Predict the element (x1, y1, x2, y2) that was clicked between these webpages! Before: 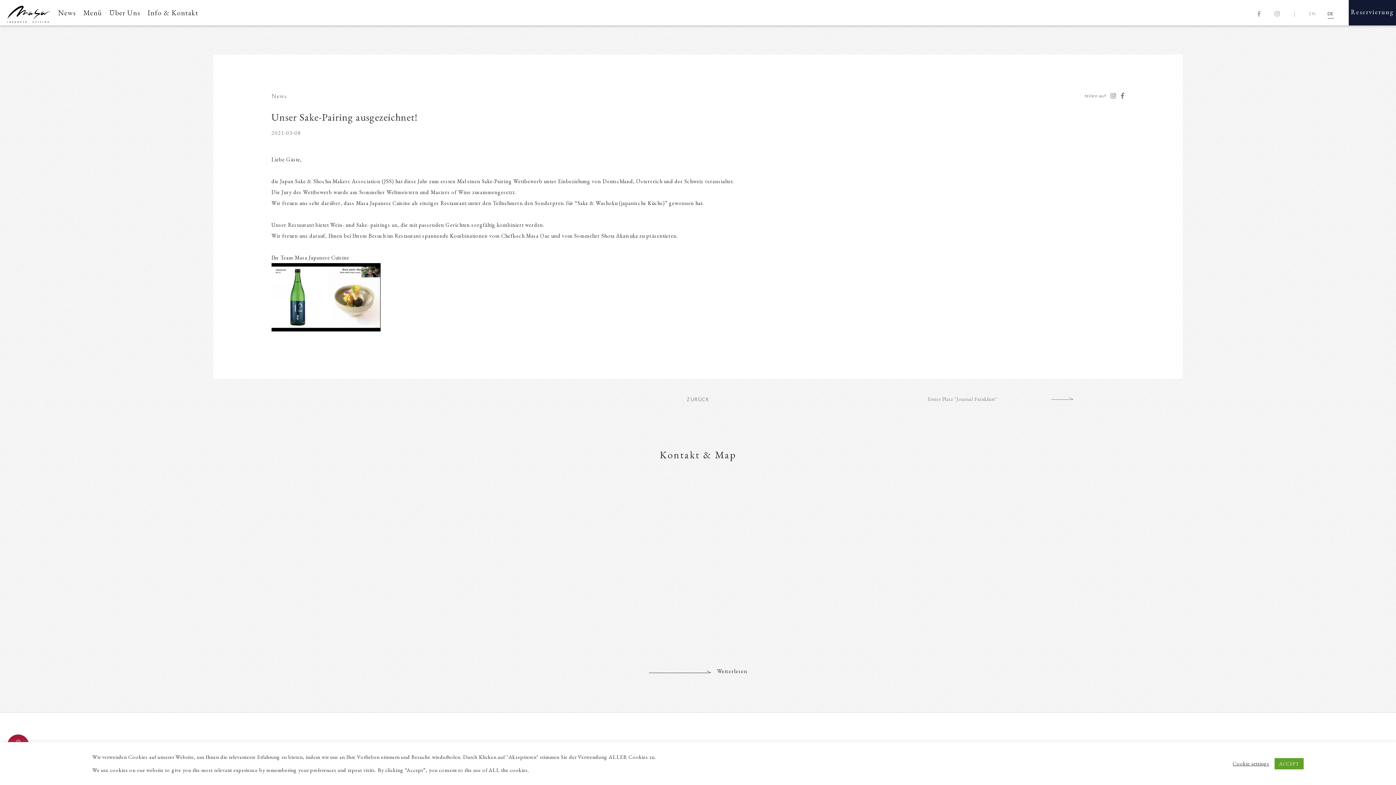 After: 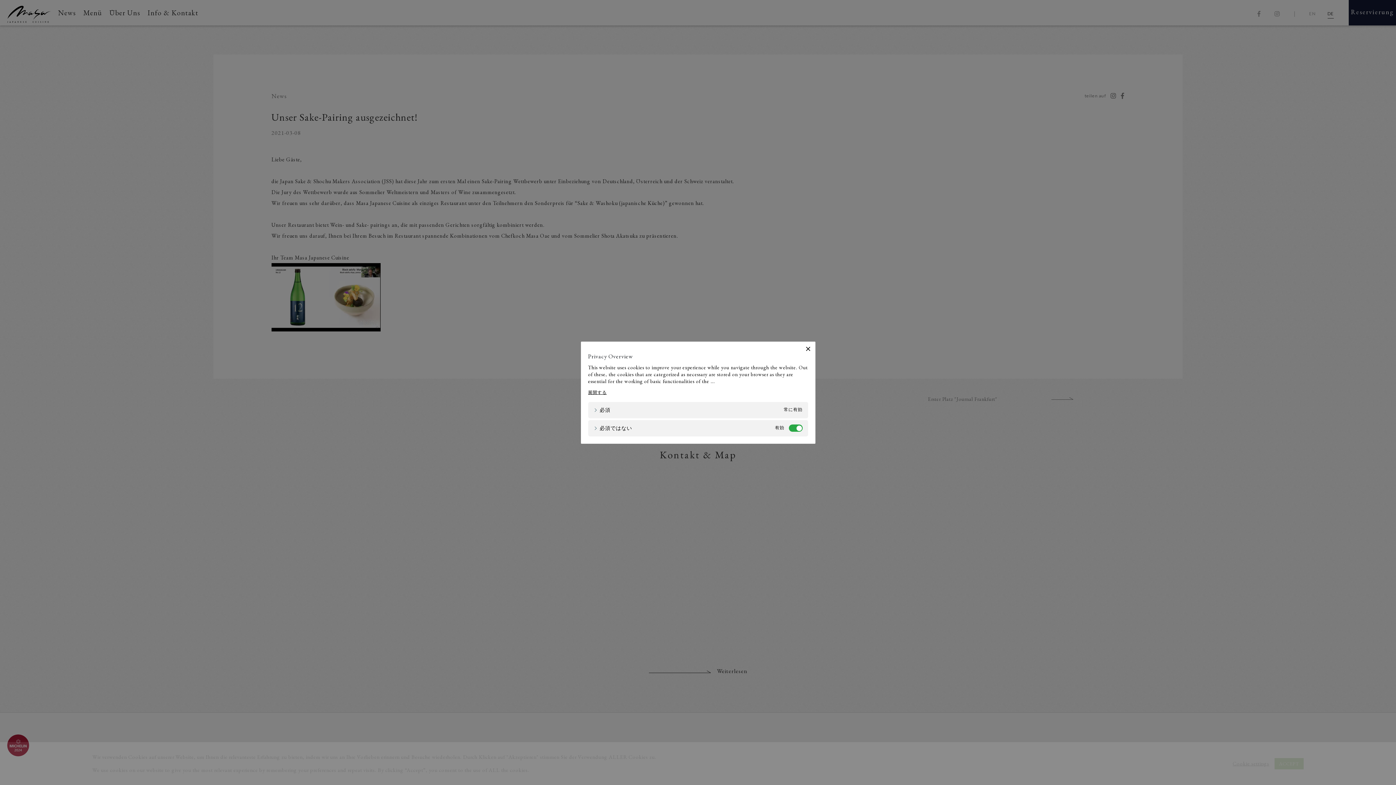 Action: label: Cookie settings bbox: (1233, 760, 1269, 767)